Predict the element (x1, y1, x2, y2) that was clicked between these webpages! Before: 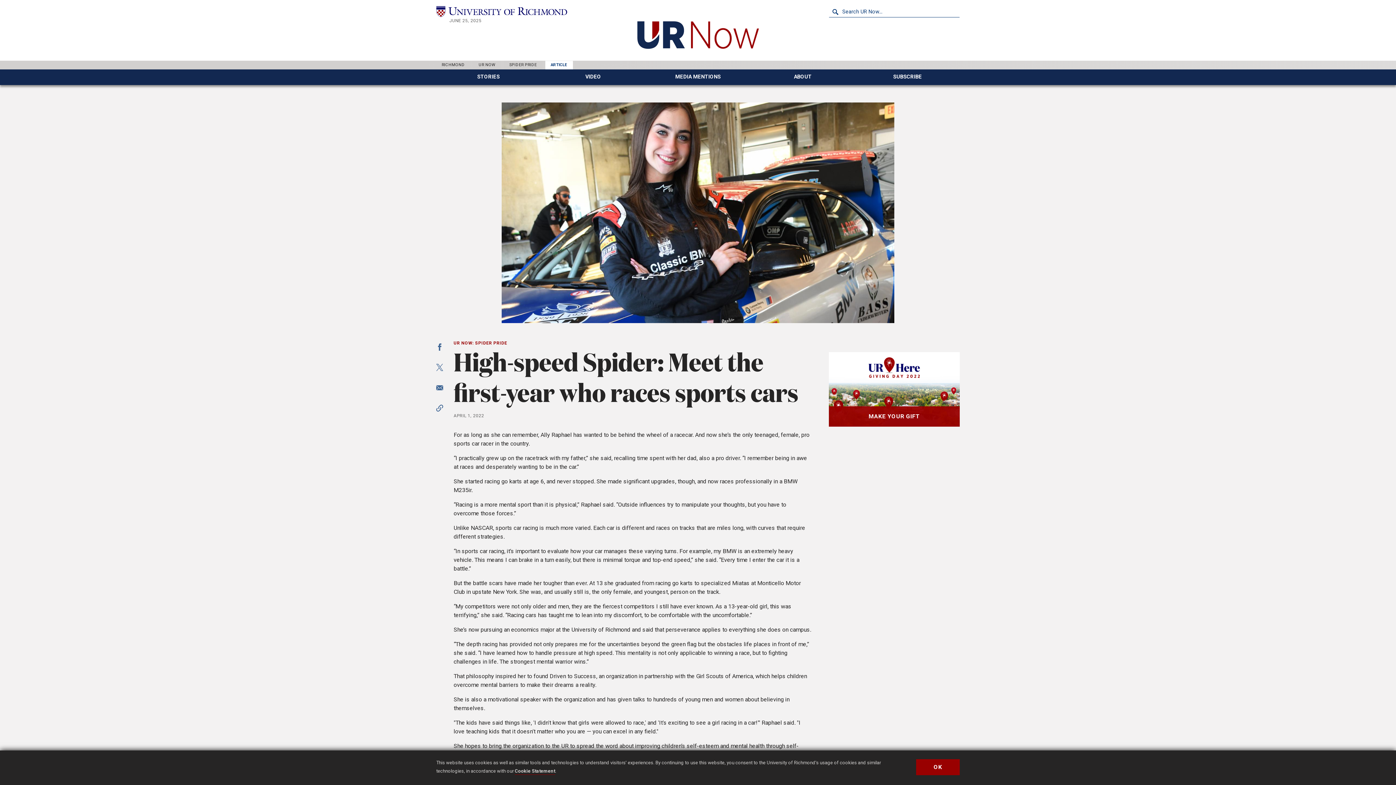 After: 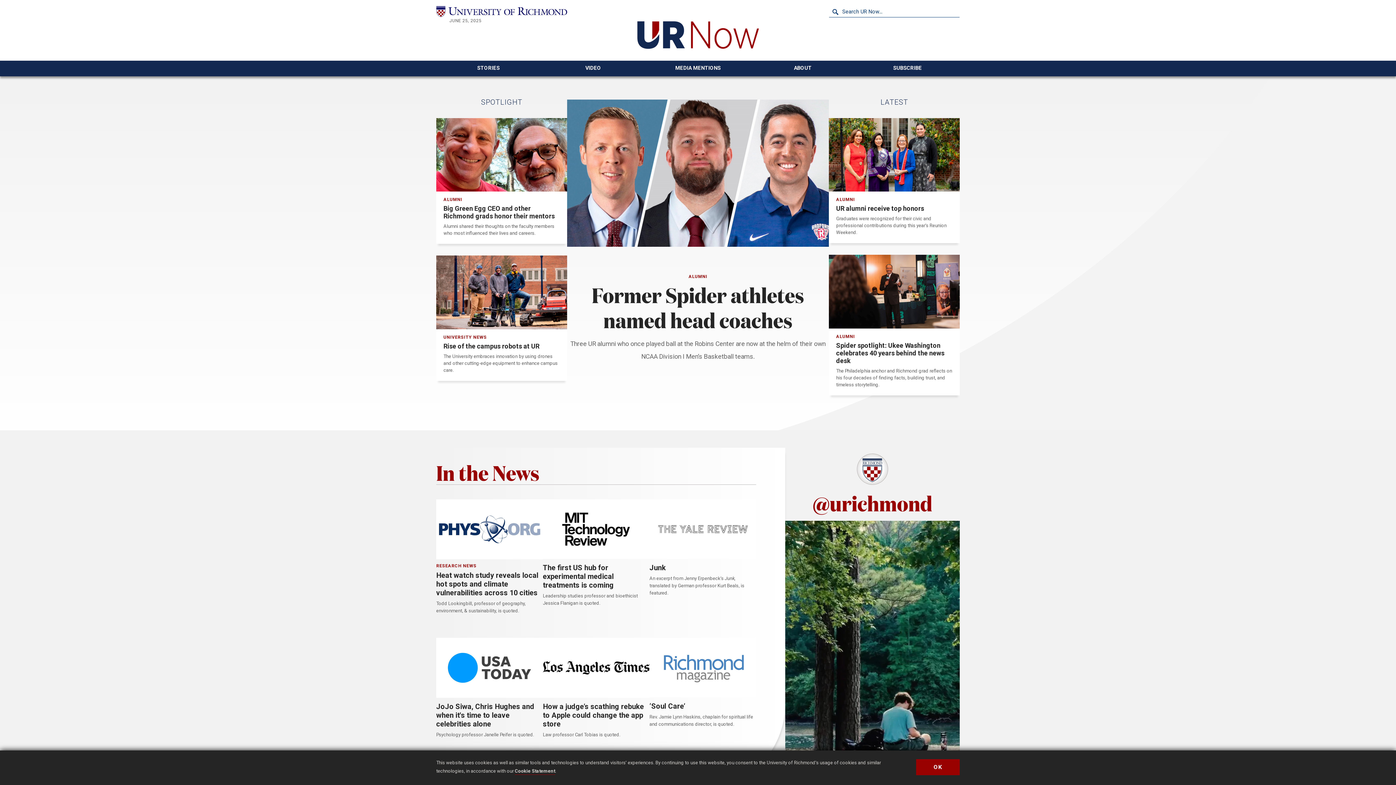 Action: bbox: (632, 17, 764, 49)